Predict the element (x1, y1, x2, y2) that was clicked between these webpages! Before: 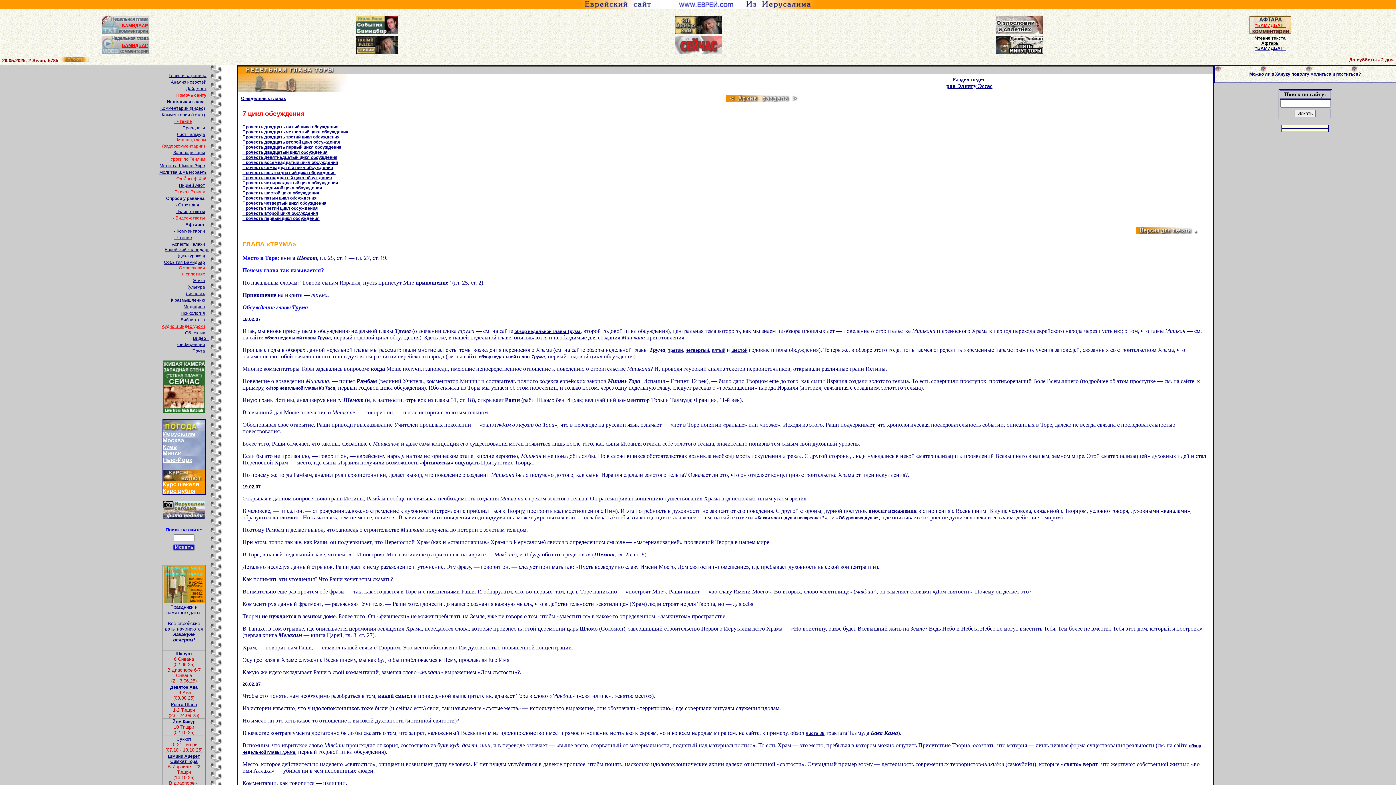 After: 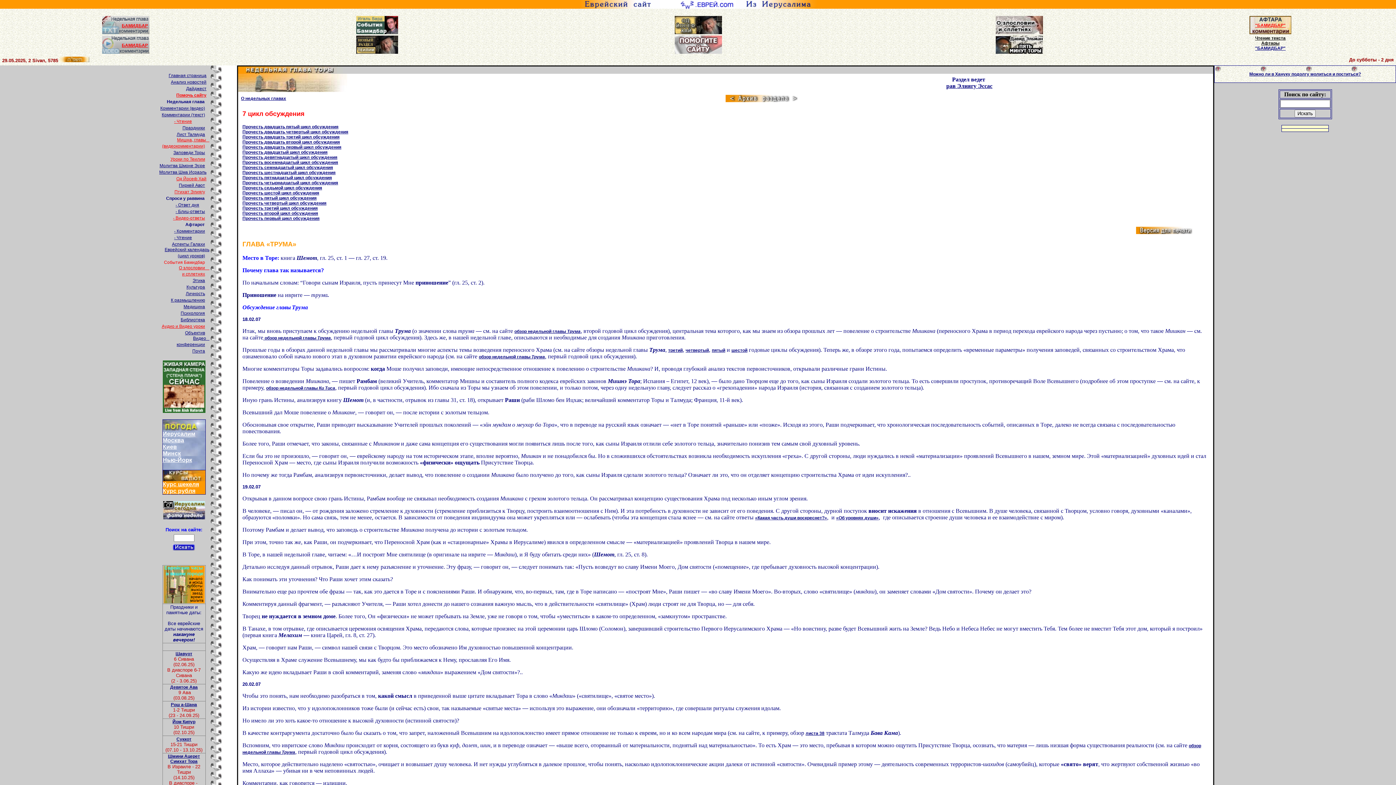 Action: label: События Бамидбар bbox: (164, 260, 205, 265)